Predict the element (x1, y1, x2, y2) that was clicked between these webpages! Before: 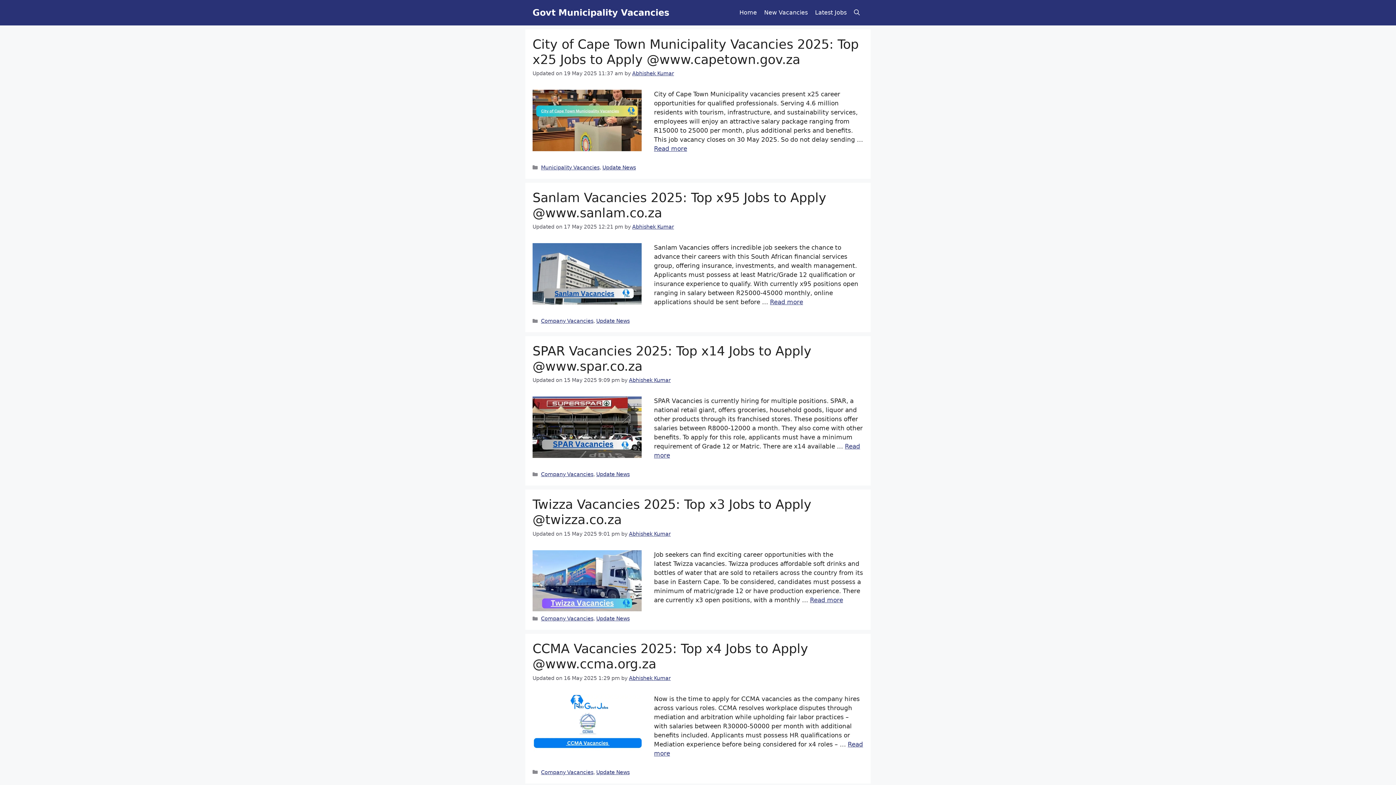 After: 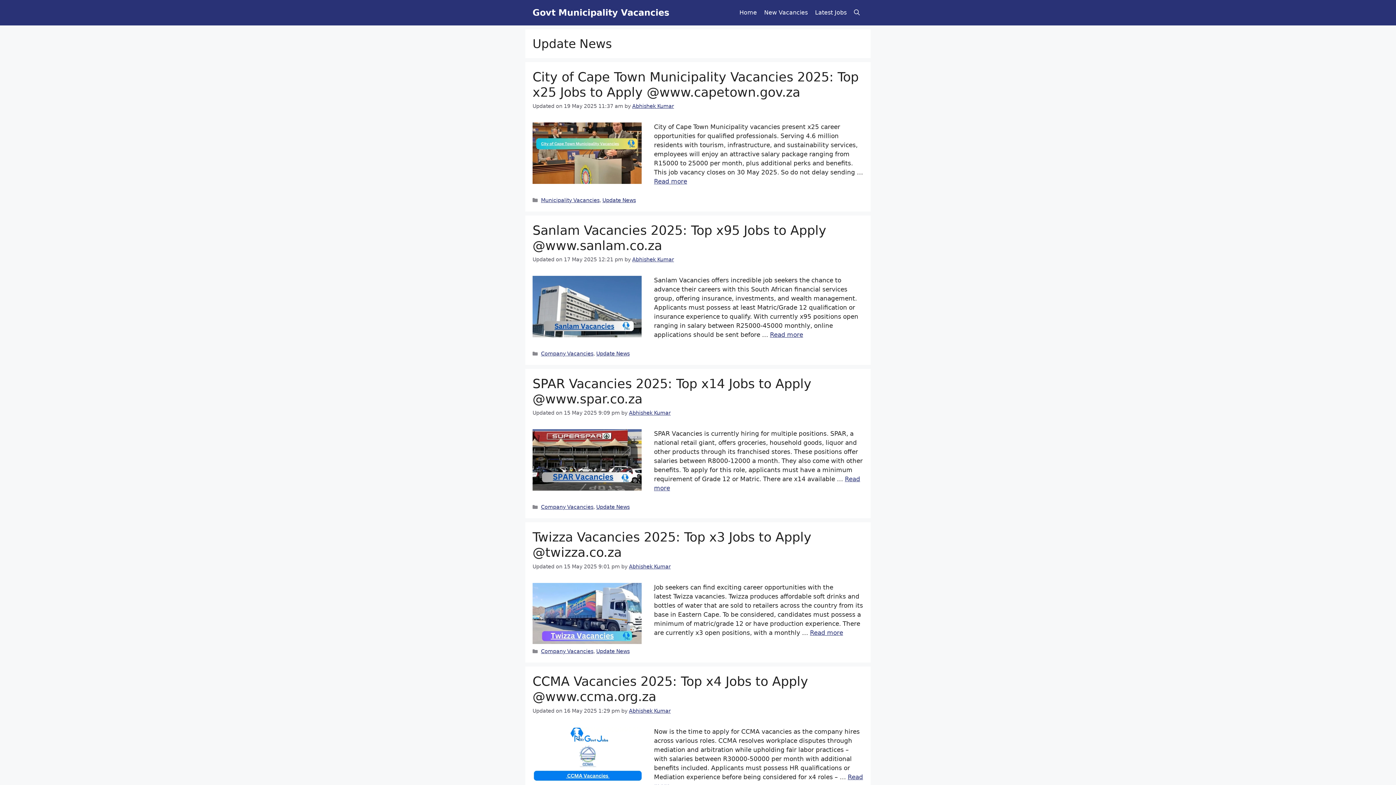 Action: bbox: (596, 471, 629, 477) label: Update News